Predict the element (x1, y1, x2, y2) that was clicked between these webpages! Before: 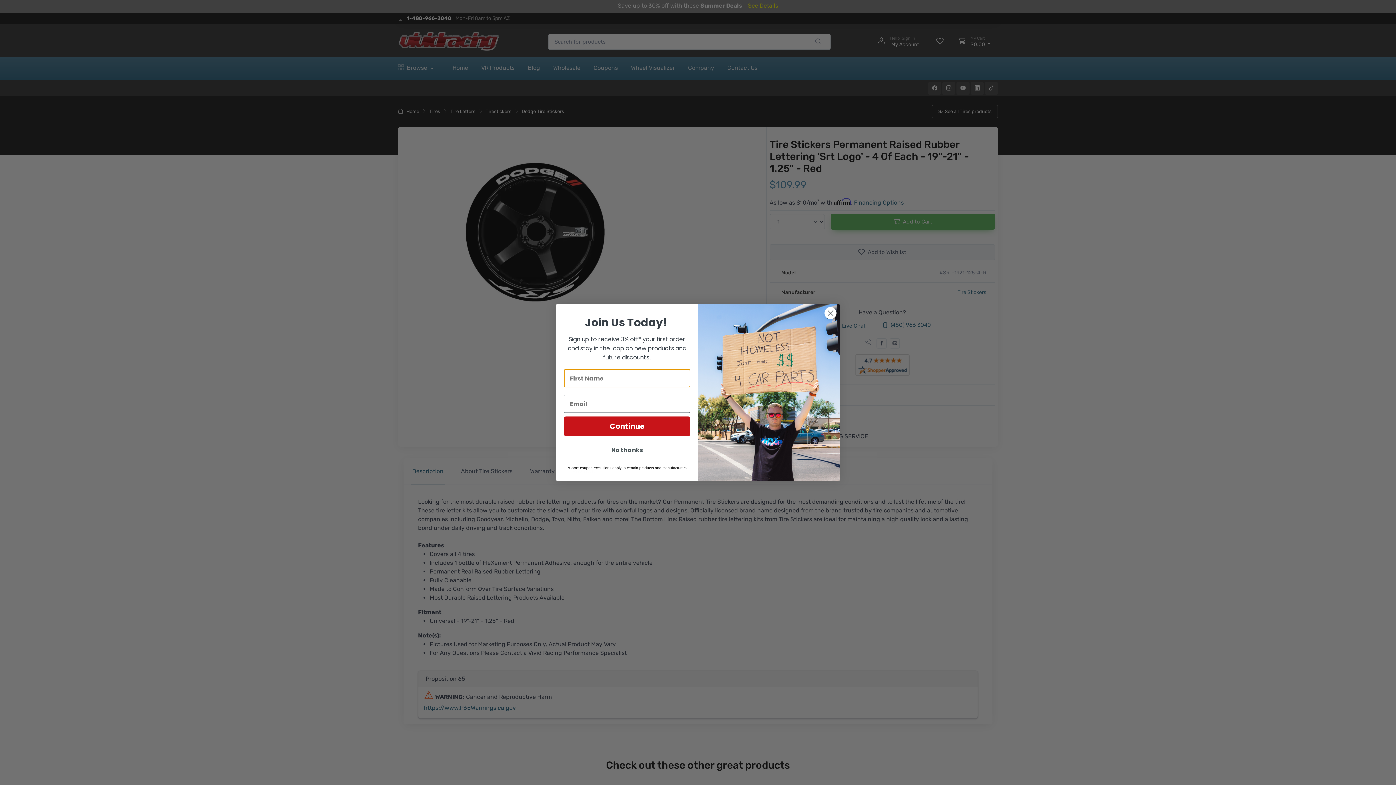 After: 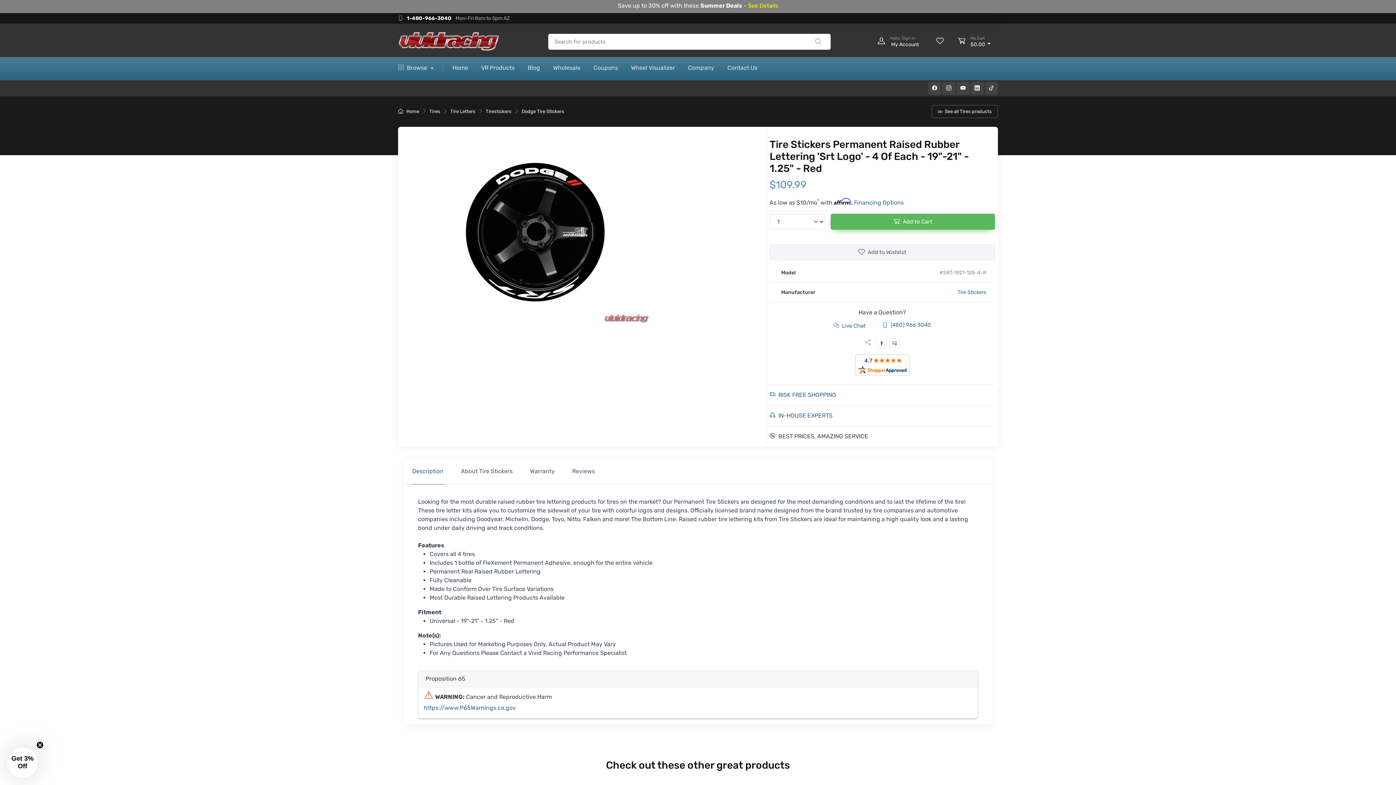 Action: bbox: (824, 306, 837, 319) label: Close dialog